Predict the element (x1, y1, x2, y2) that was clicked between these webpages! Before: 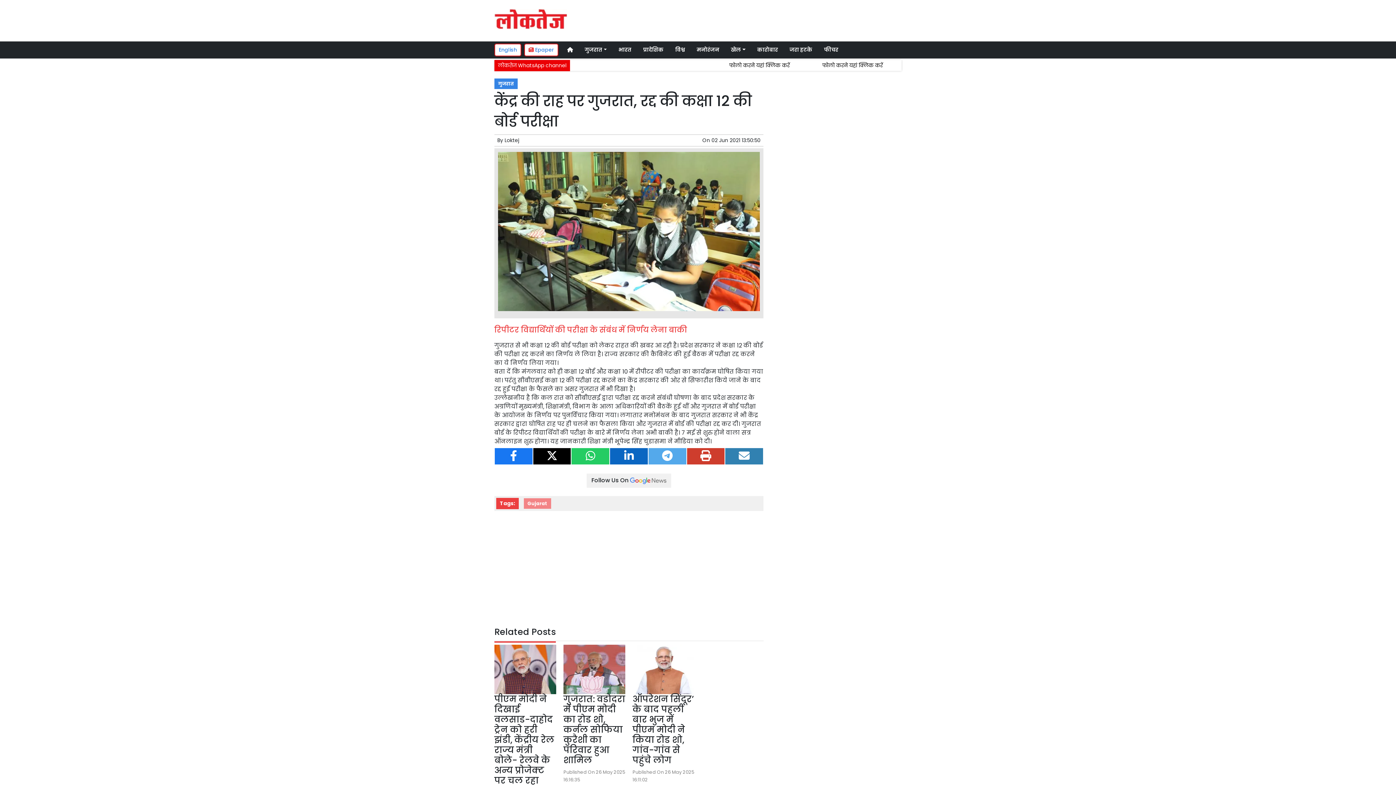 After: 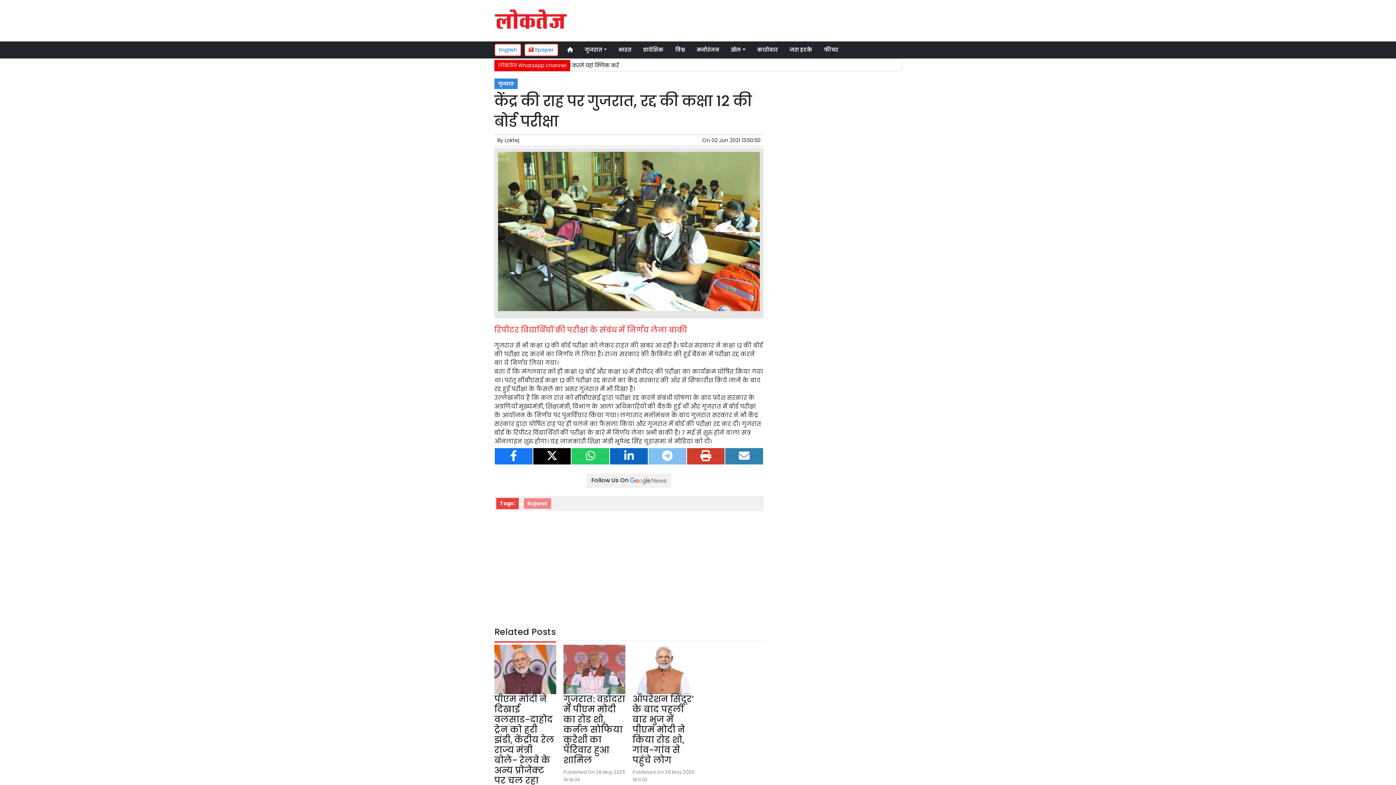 Action: bbox: (648, 448, 686, 464)